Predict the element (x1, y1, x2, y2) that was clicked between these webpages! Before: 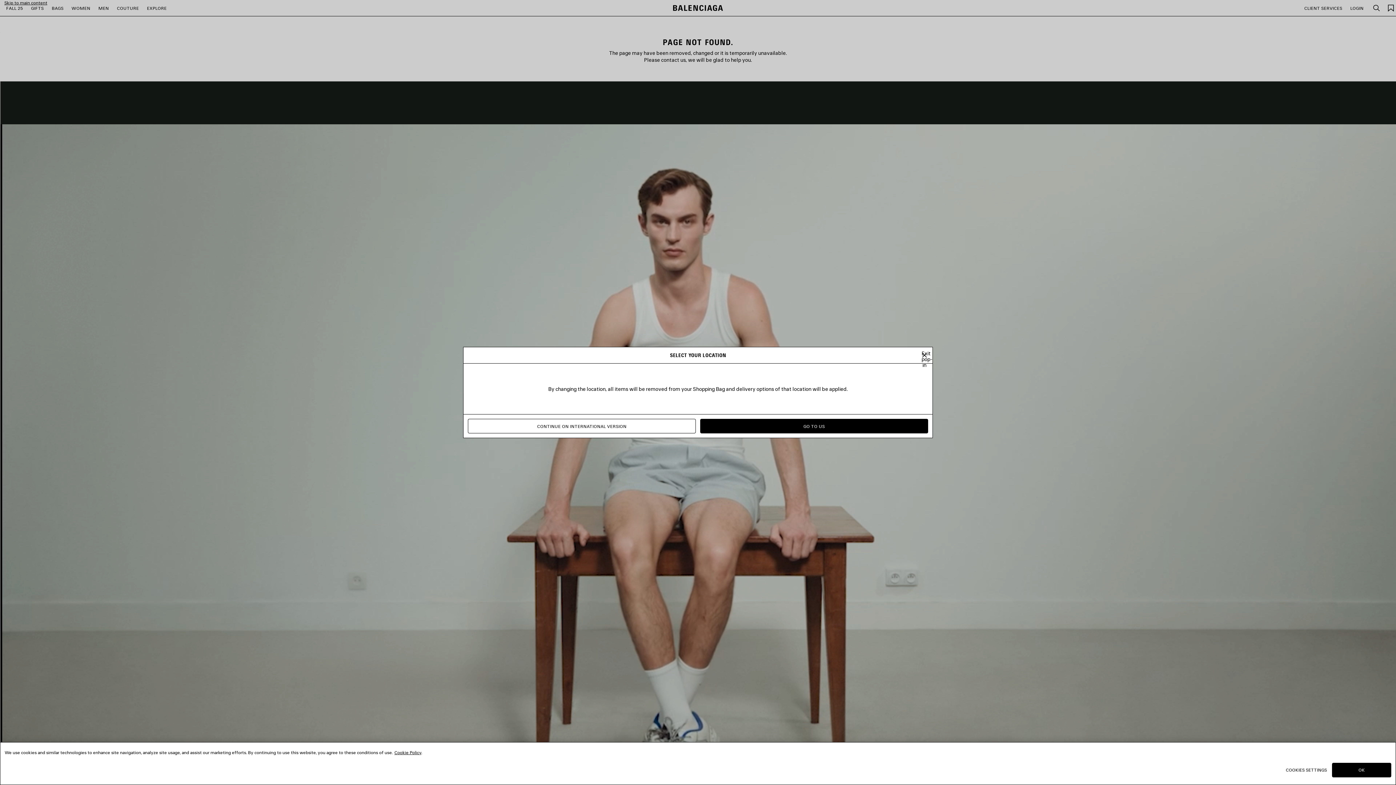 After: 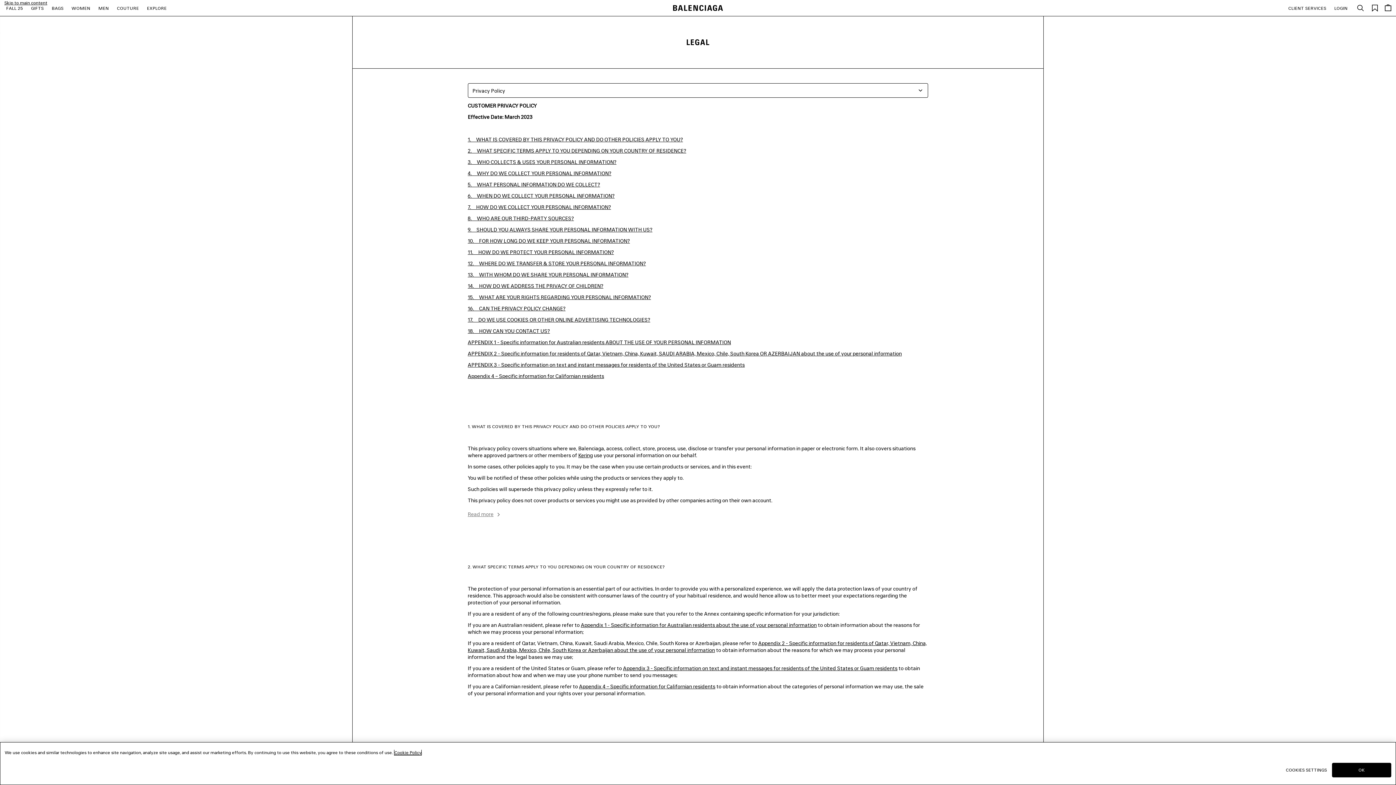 Action: label: Cookie Policy bbox: (394, 750, 421, 755)